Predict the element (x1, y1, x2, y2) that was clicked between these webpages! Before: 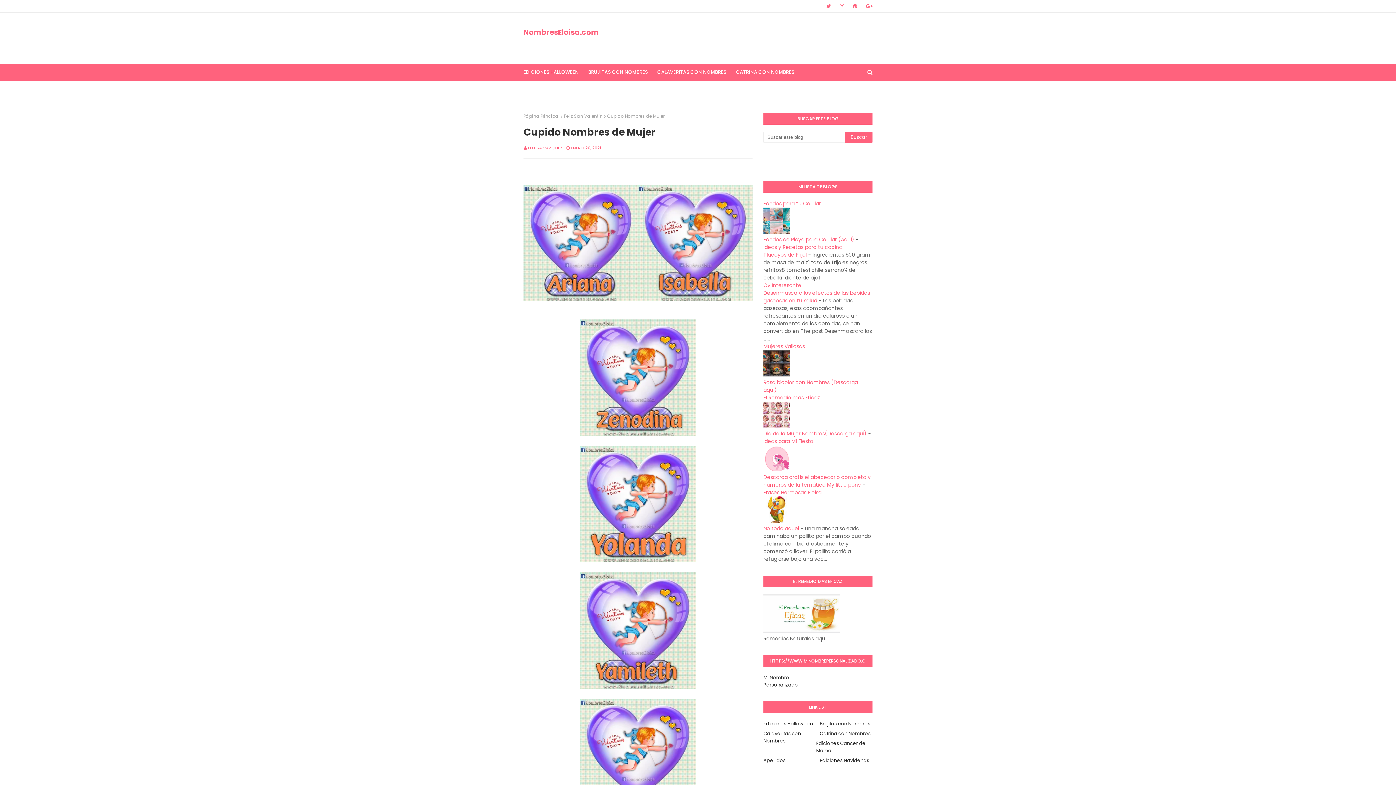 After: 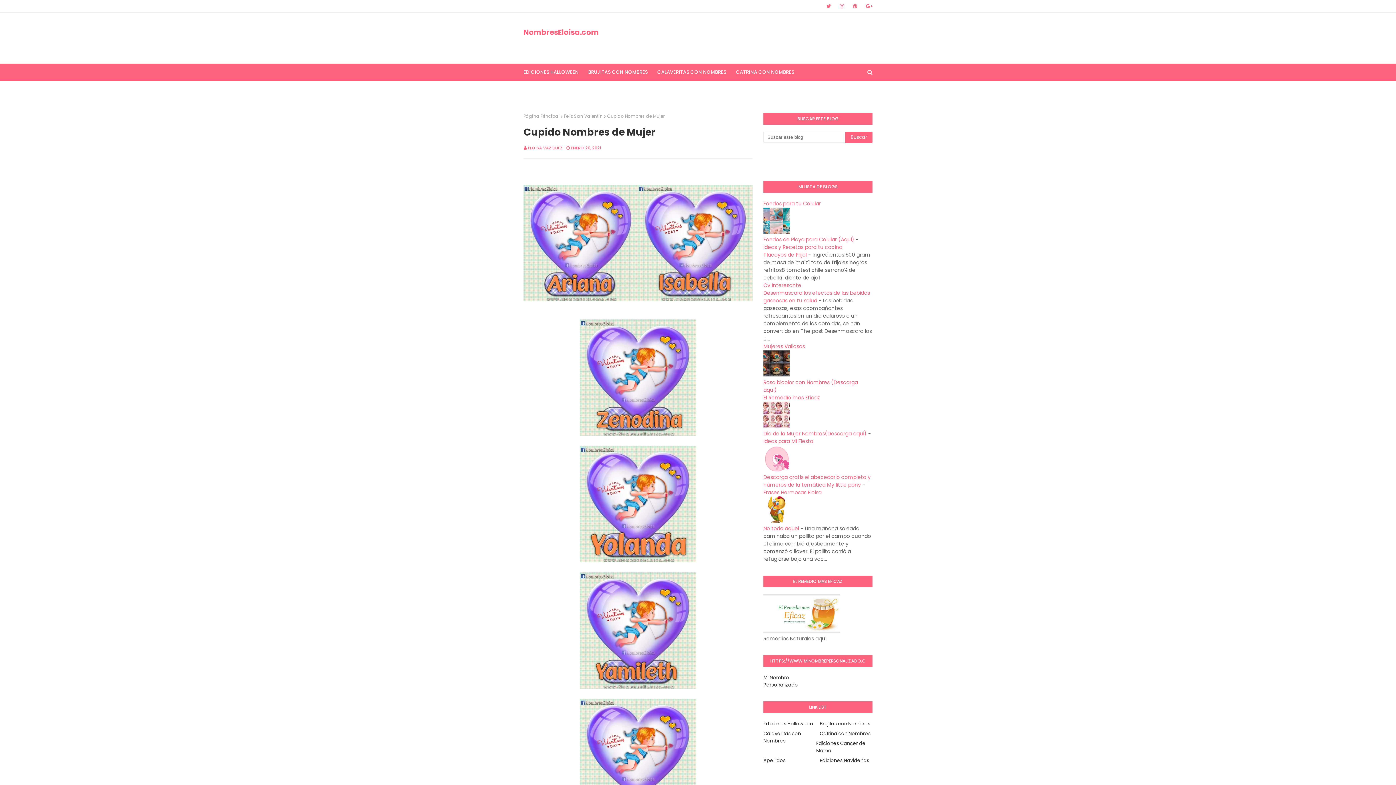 Action: bbox: (763, 517, 789, 524)